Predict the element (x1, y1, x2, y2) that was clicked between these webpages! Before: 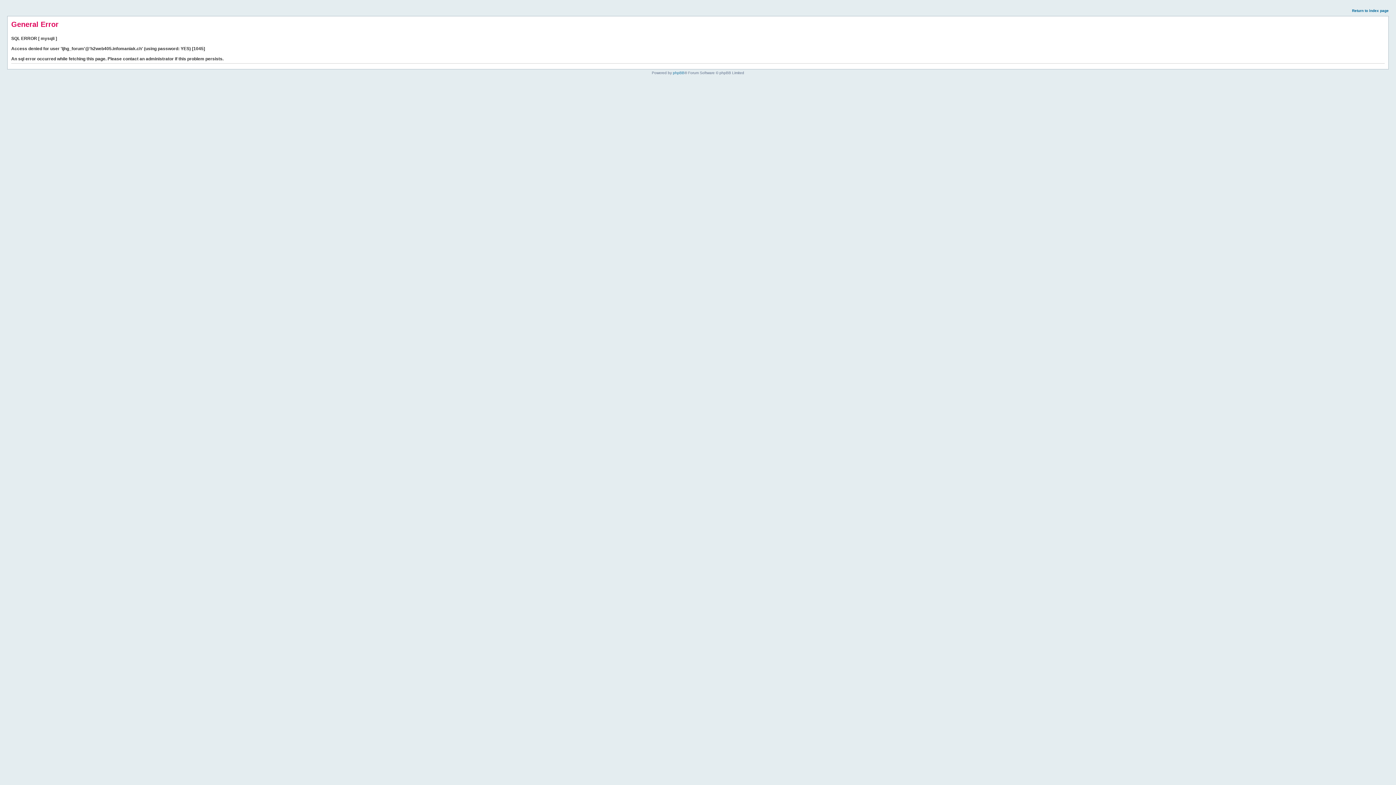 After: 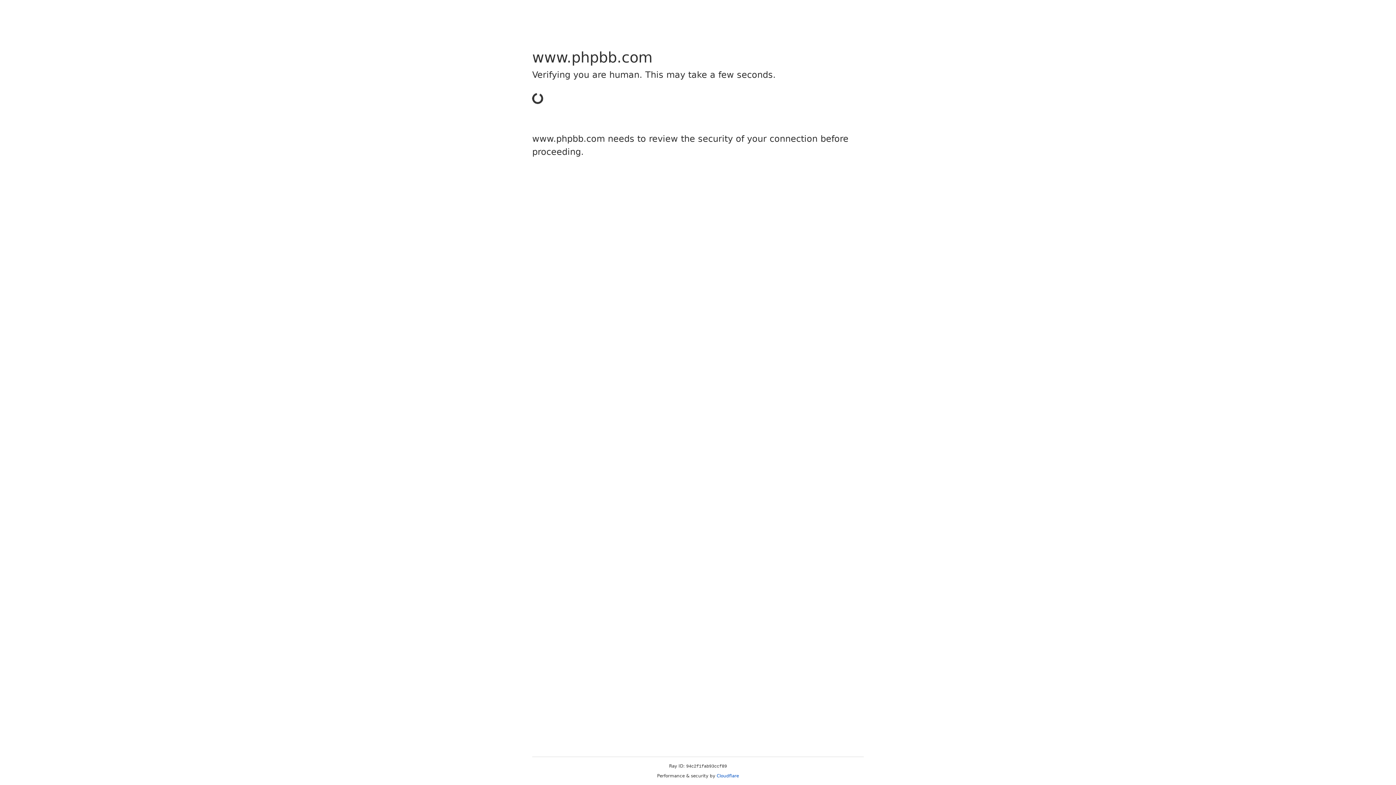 Action: label: phpBB bbox: (673, 70, 684, 74)